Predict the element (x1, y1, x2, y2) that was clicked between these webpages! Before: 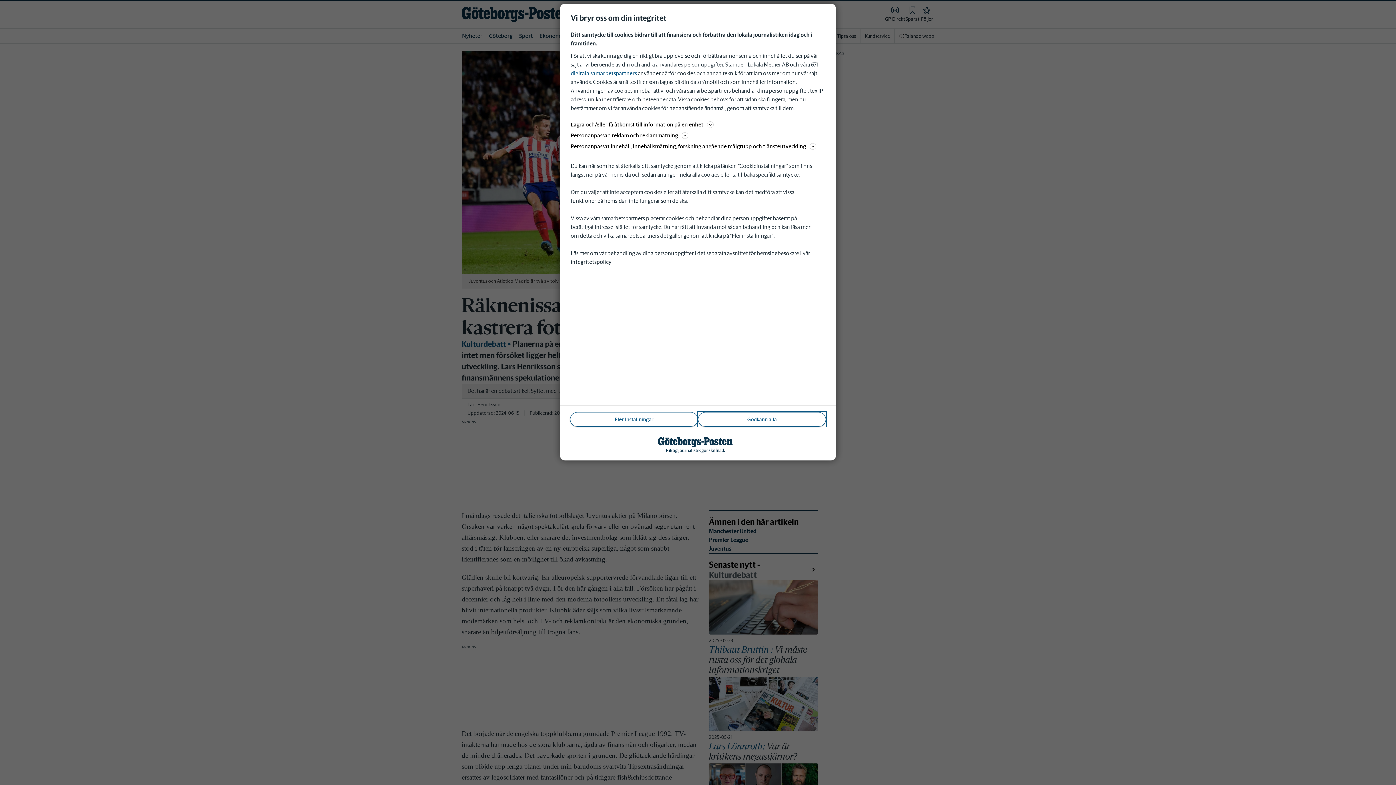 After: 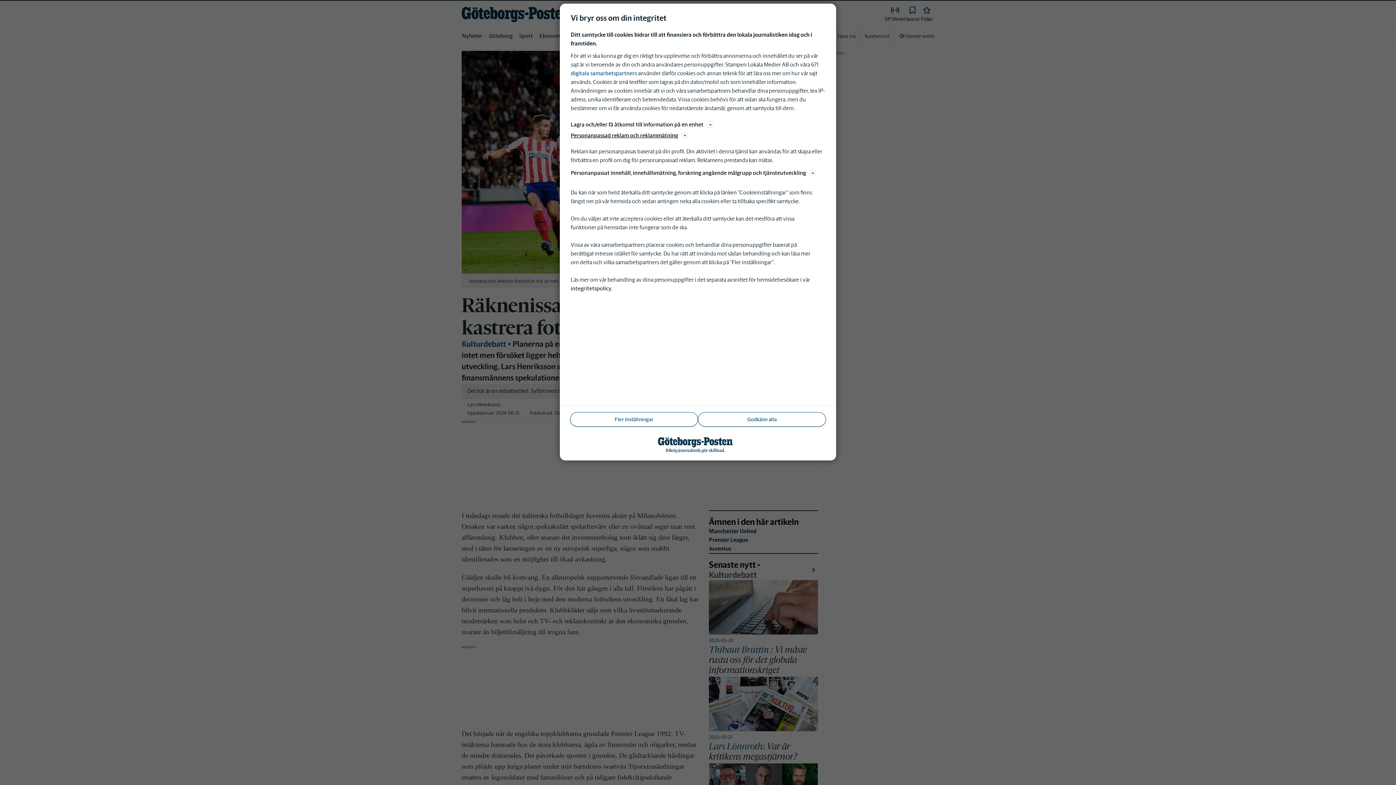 Action: label: Personanpassad reklam och reklammätning bbox: (570, 130, 825, 140)